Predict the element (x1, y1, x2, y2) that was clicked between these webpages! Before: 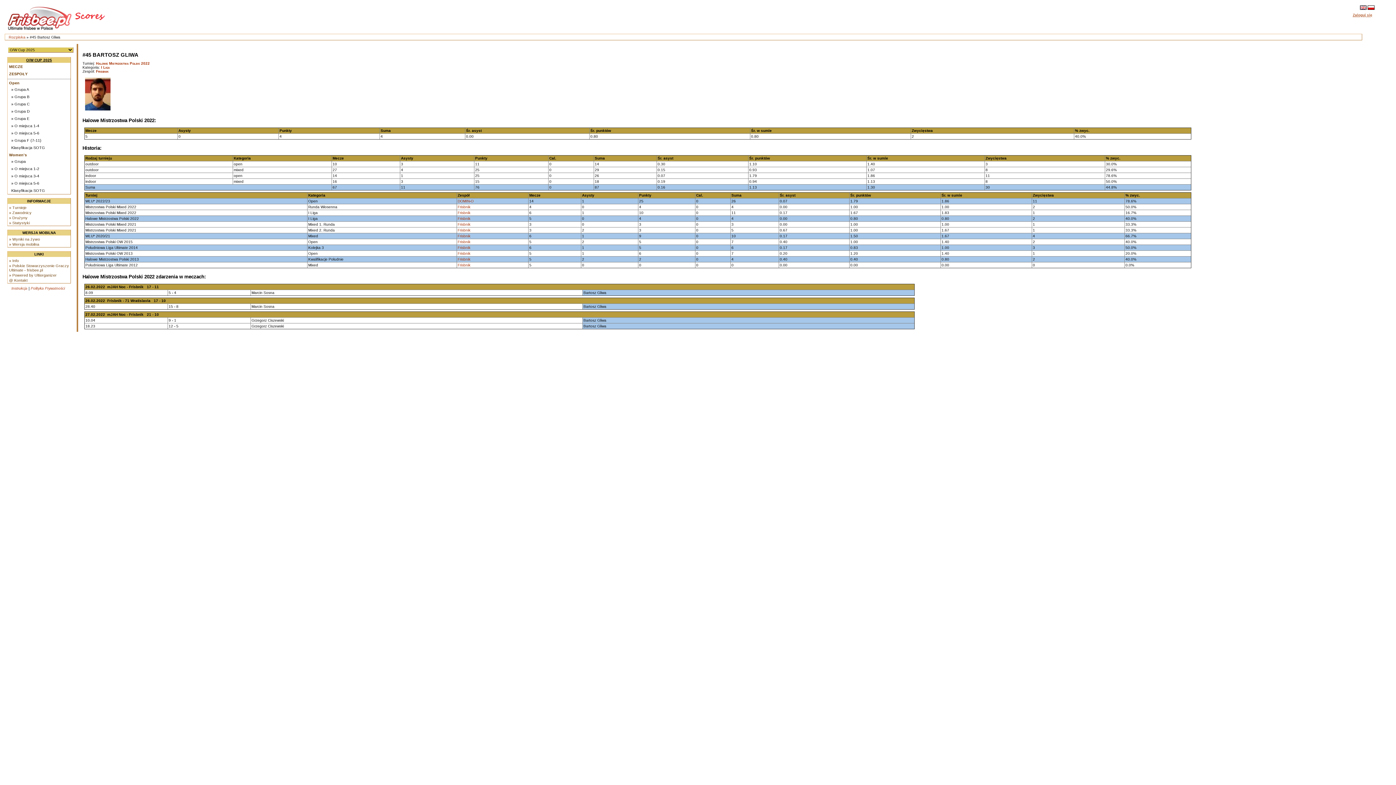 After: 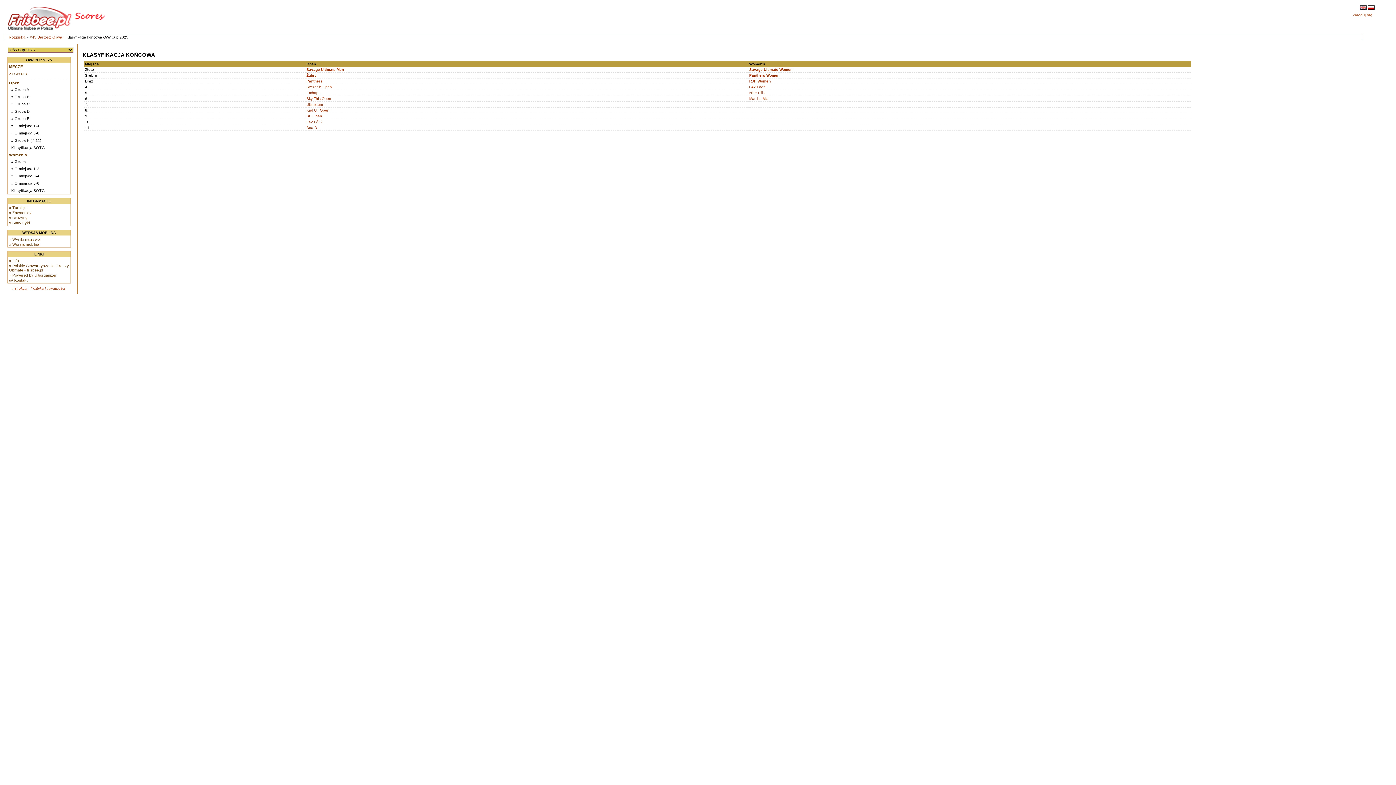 Action: label: O/W CUP 2025 bbox: (8, 58, 69, 62)